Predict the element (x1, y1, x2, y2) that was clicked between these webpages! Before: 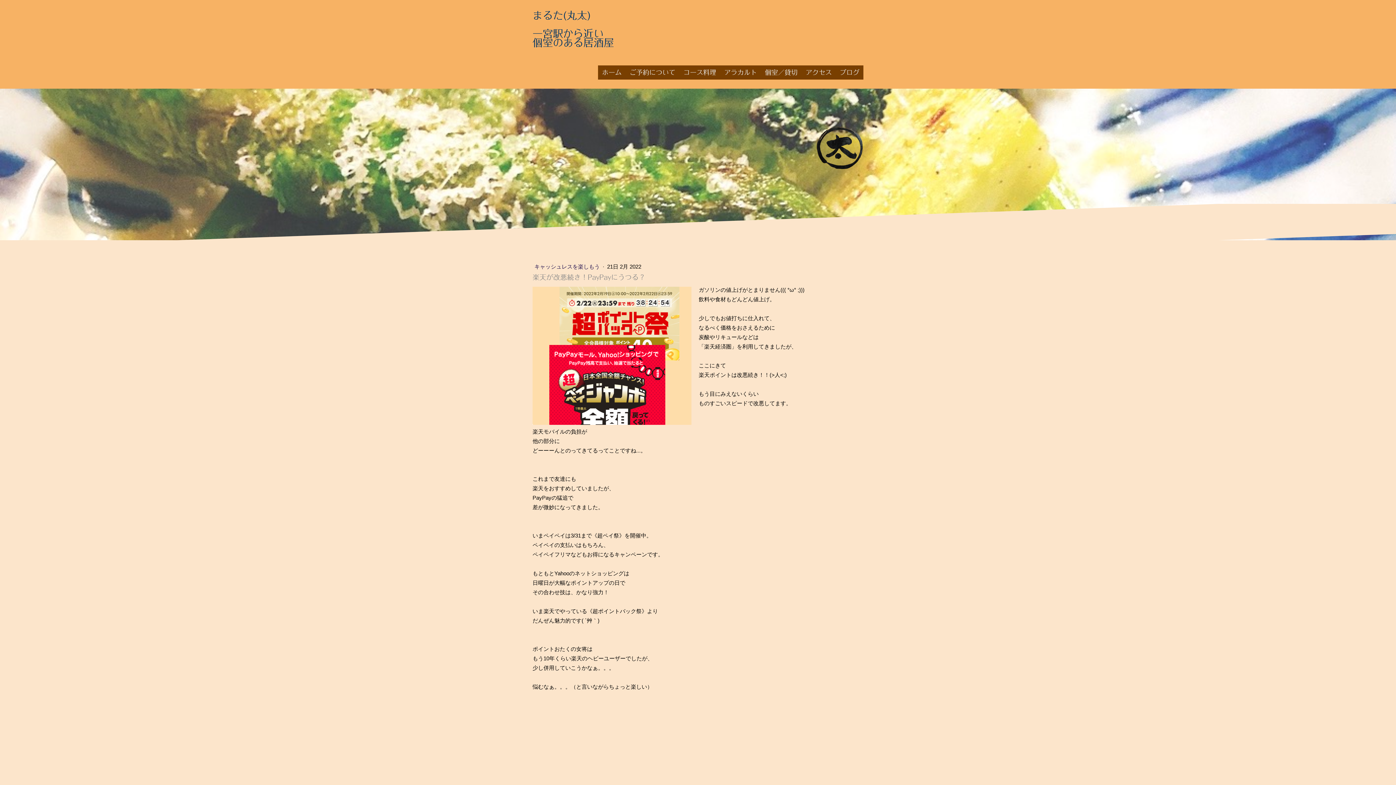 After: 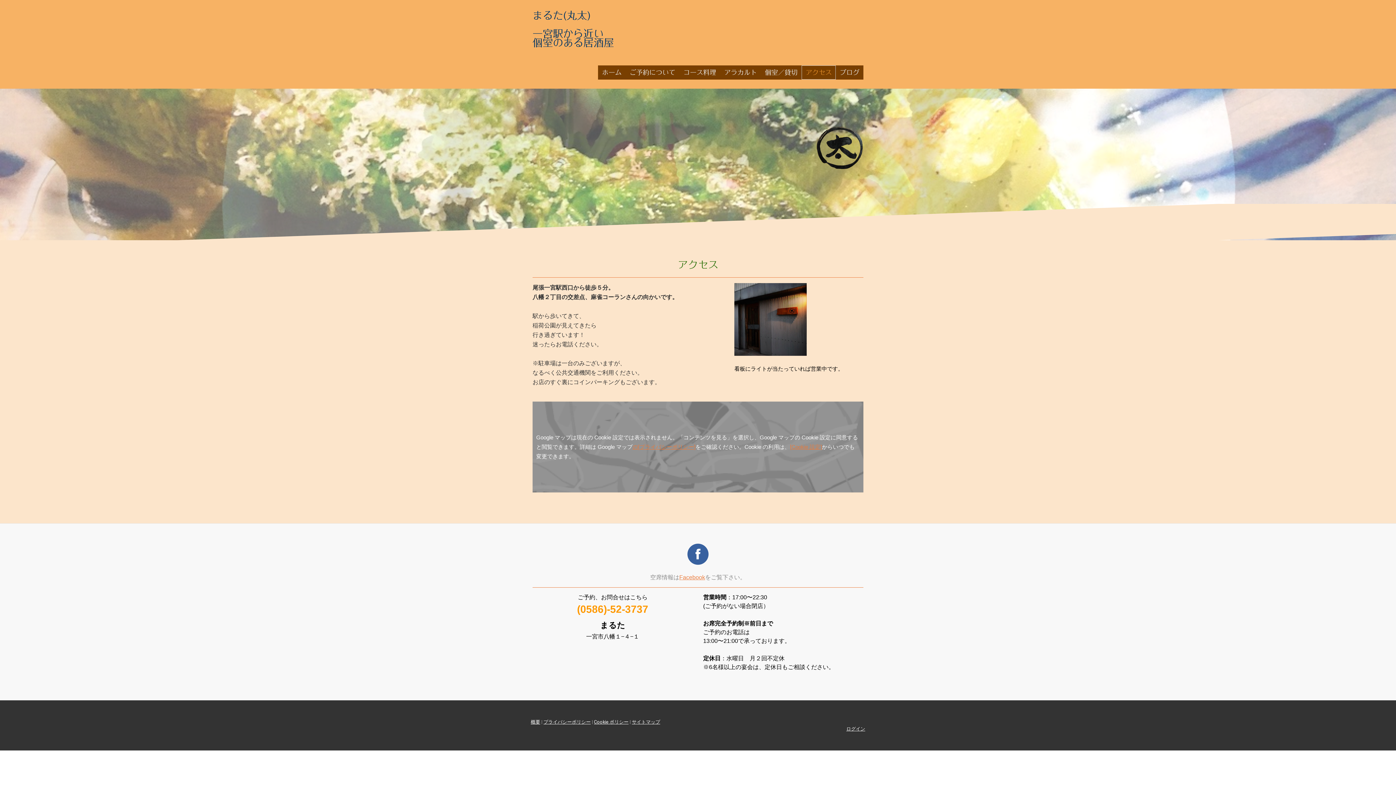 Action: label: アクセス bbox: (801, 65, 836, 79)